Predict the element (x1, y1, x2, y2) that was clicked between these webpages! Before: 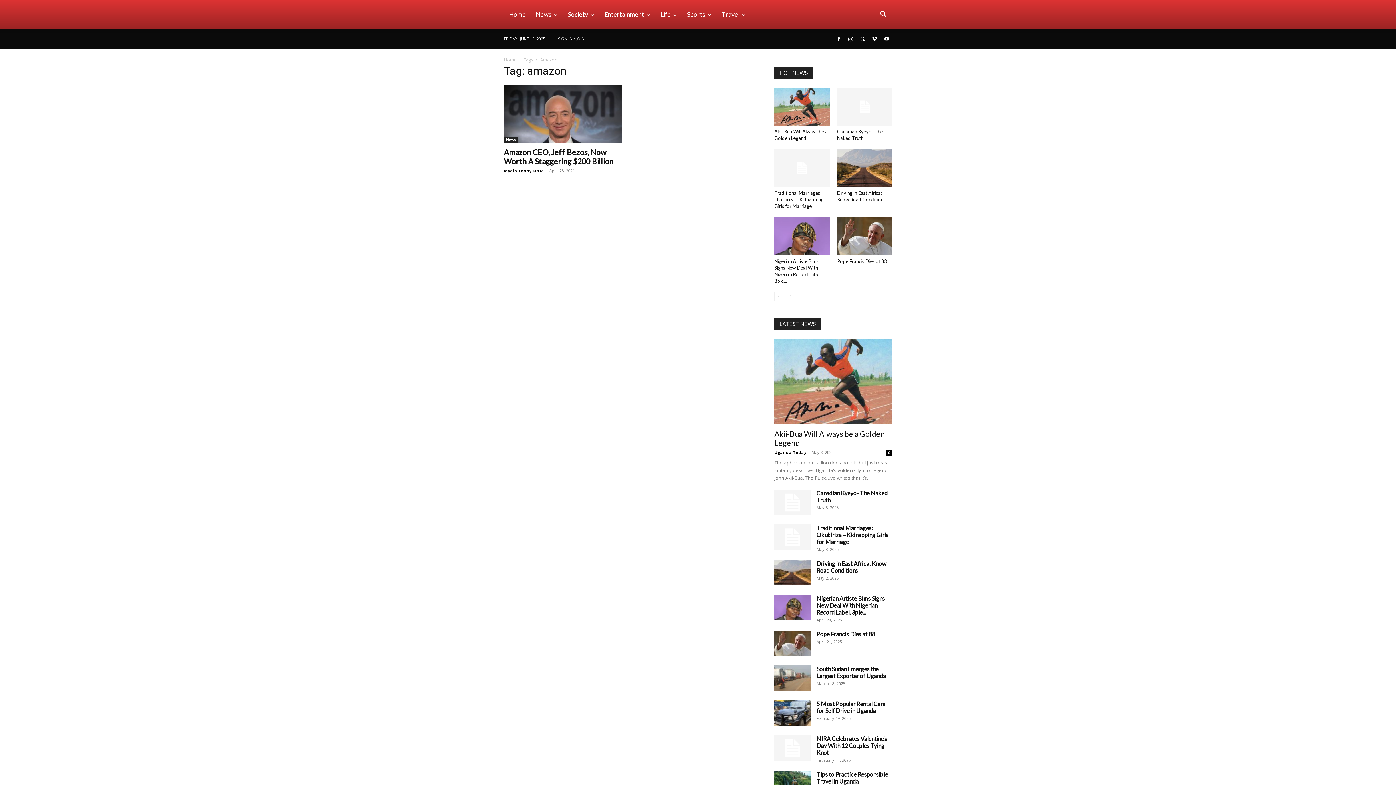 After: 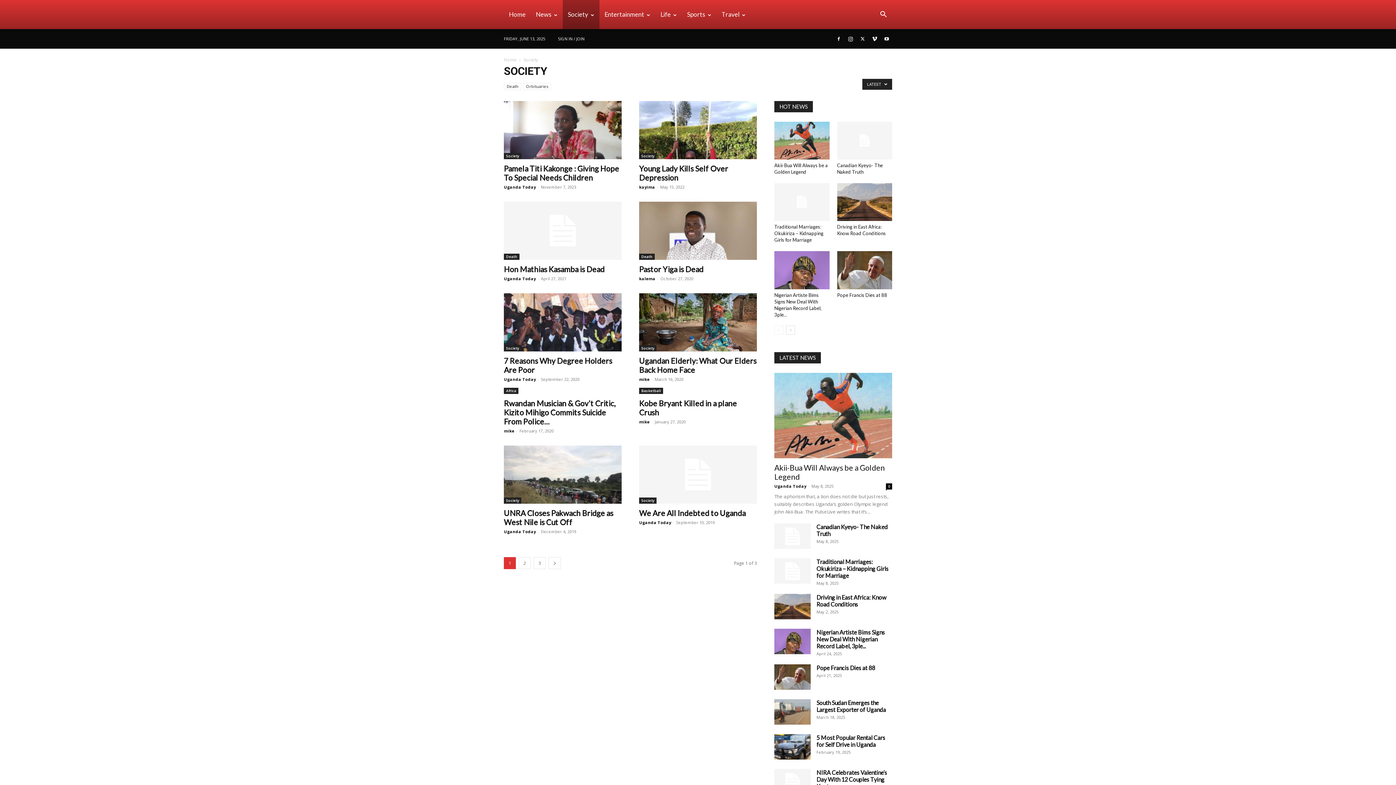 Action: label: Society bbox: (562, 0, 599, 29)